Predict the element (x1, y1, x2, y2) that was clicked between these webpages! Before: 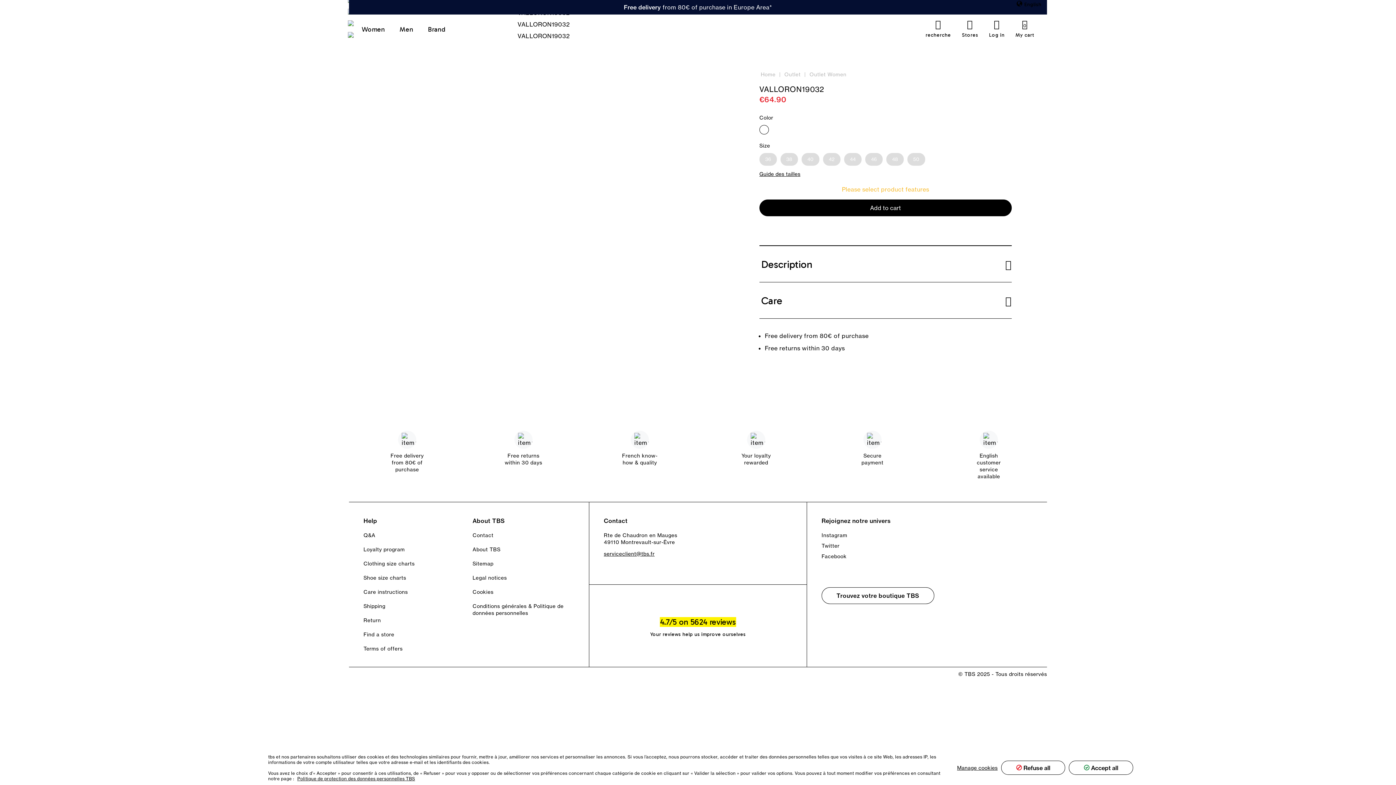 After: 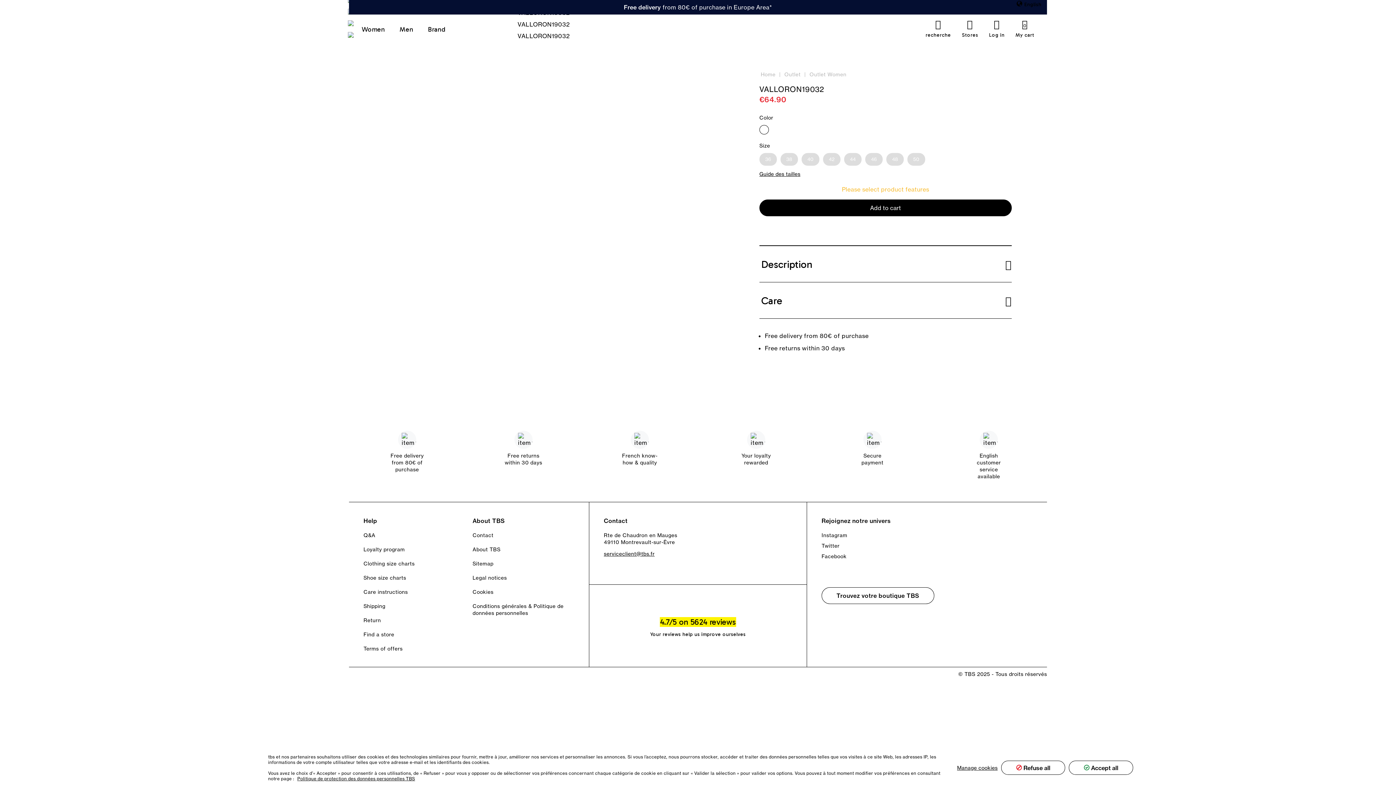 Action: label:  Accept all bbox: (1069, 761, 1133, 775)